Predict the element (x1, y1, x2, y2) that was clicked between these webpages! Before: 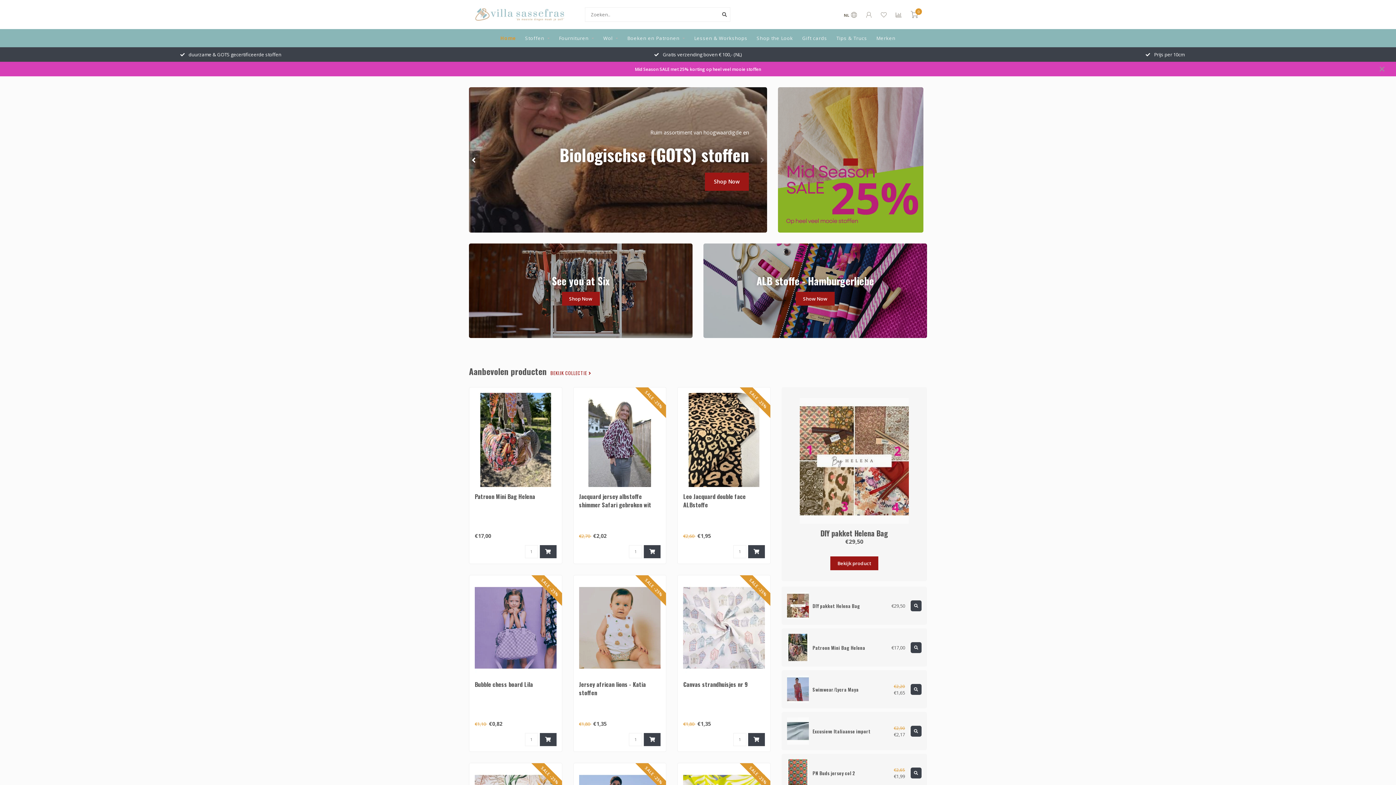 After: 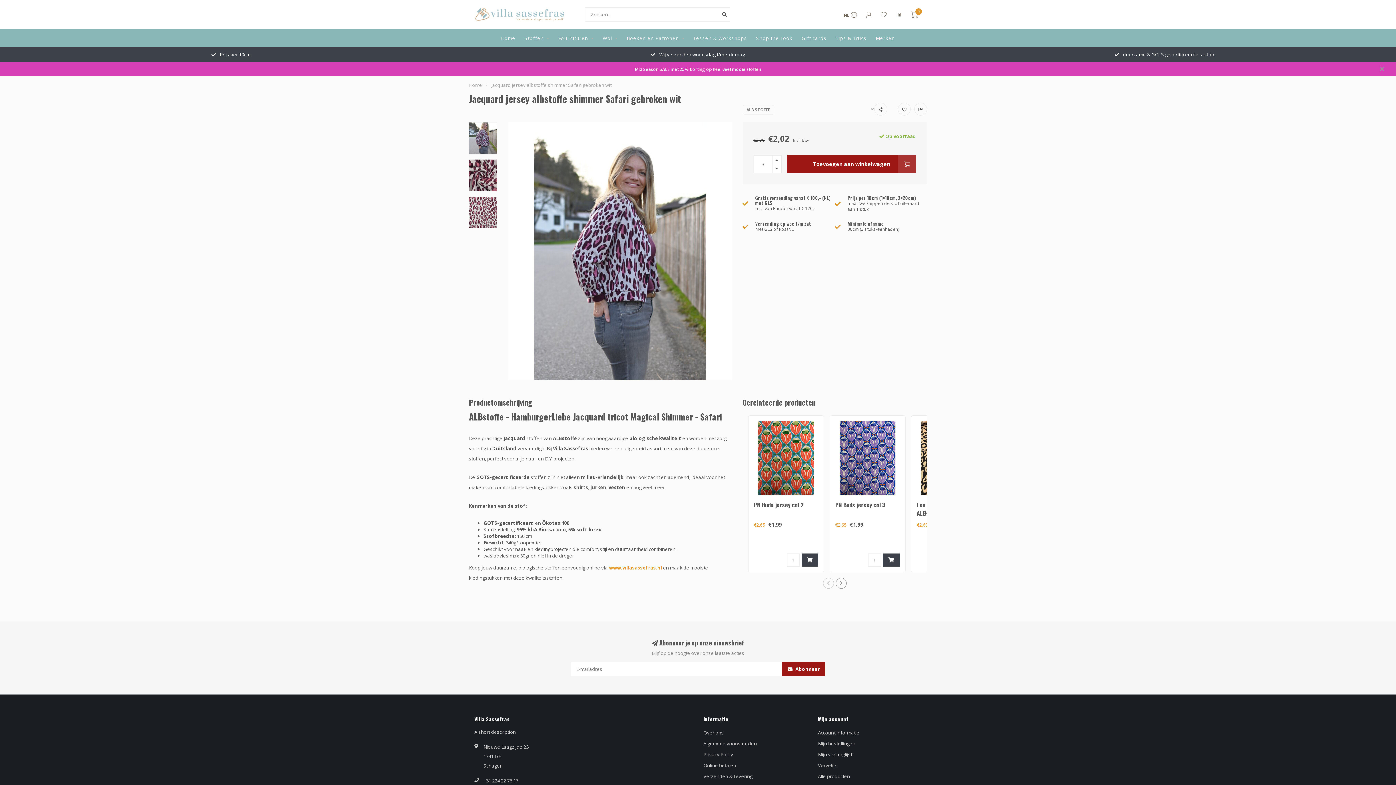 Action: bbox: (579, 492, 651, 509) label: Jacquard jersey albstoffe shimmer Safari gebroken wit